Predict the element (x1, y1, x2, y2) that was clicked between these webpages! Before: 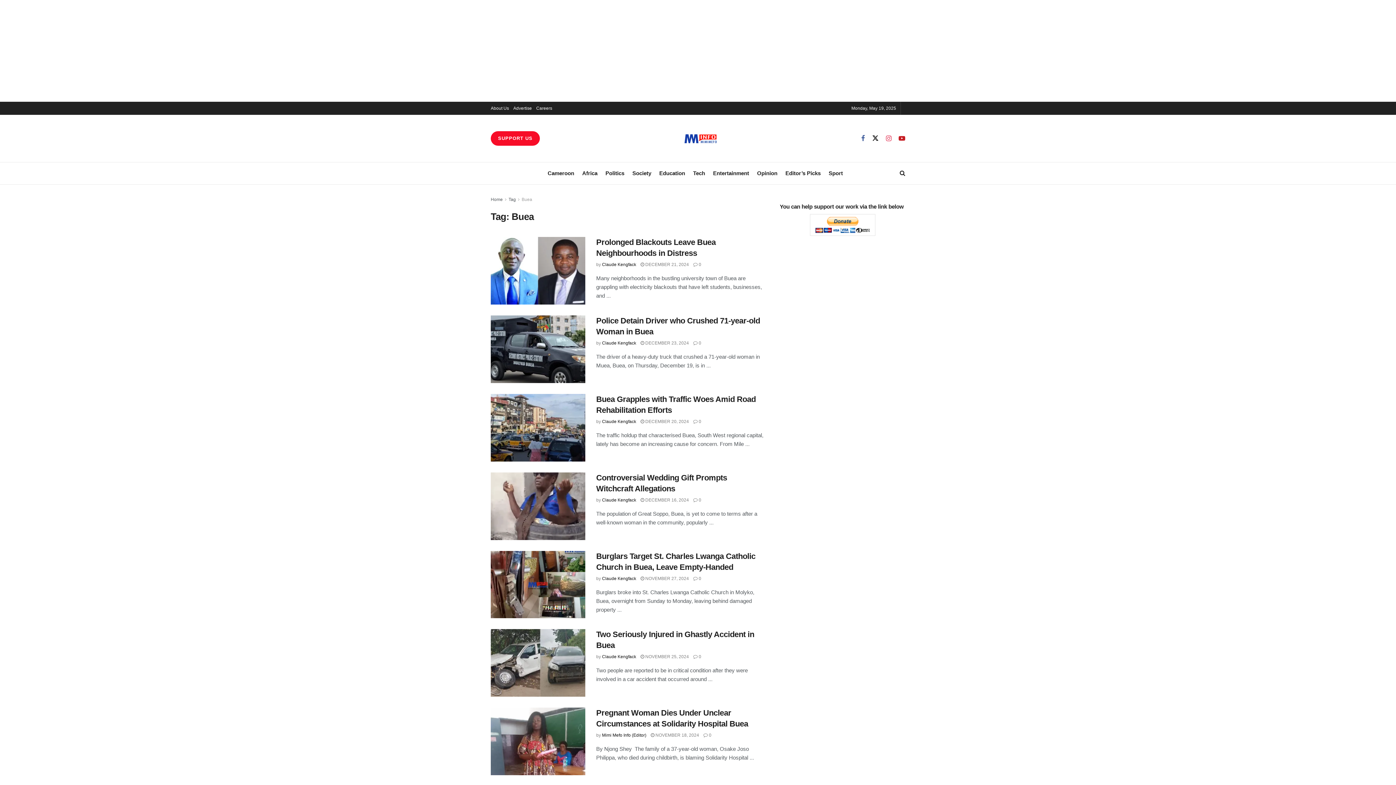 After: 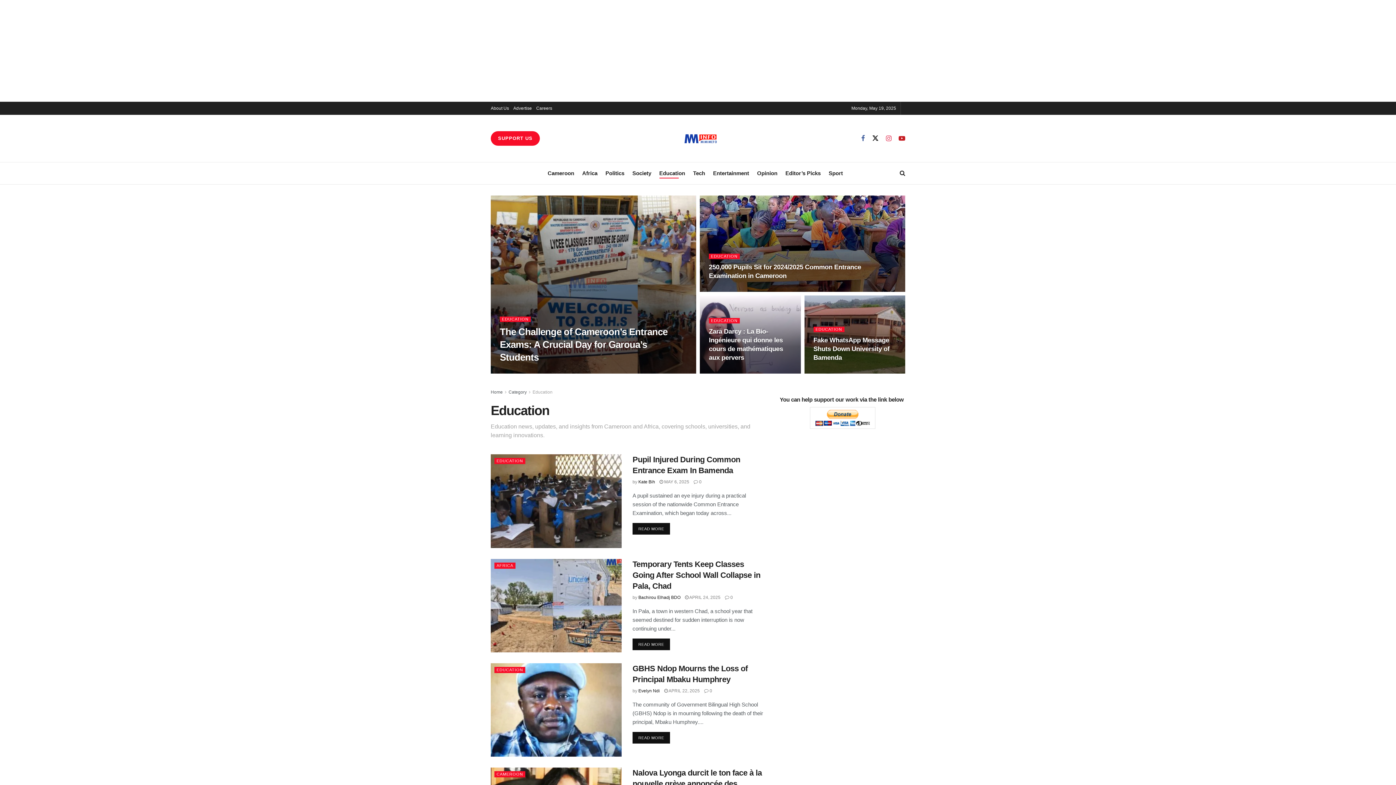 Action: label: Education bbox: (659, 66, 685, 76)